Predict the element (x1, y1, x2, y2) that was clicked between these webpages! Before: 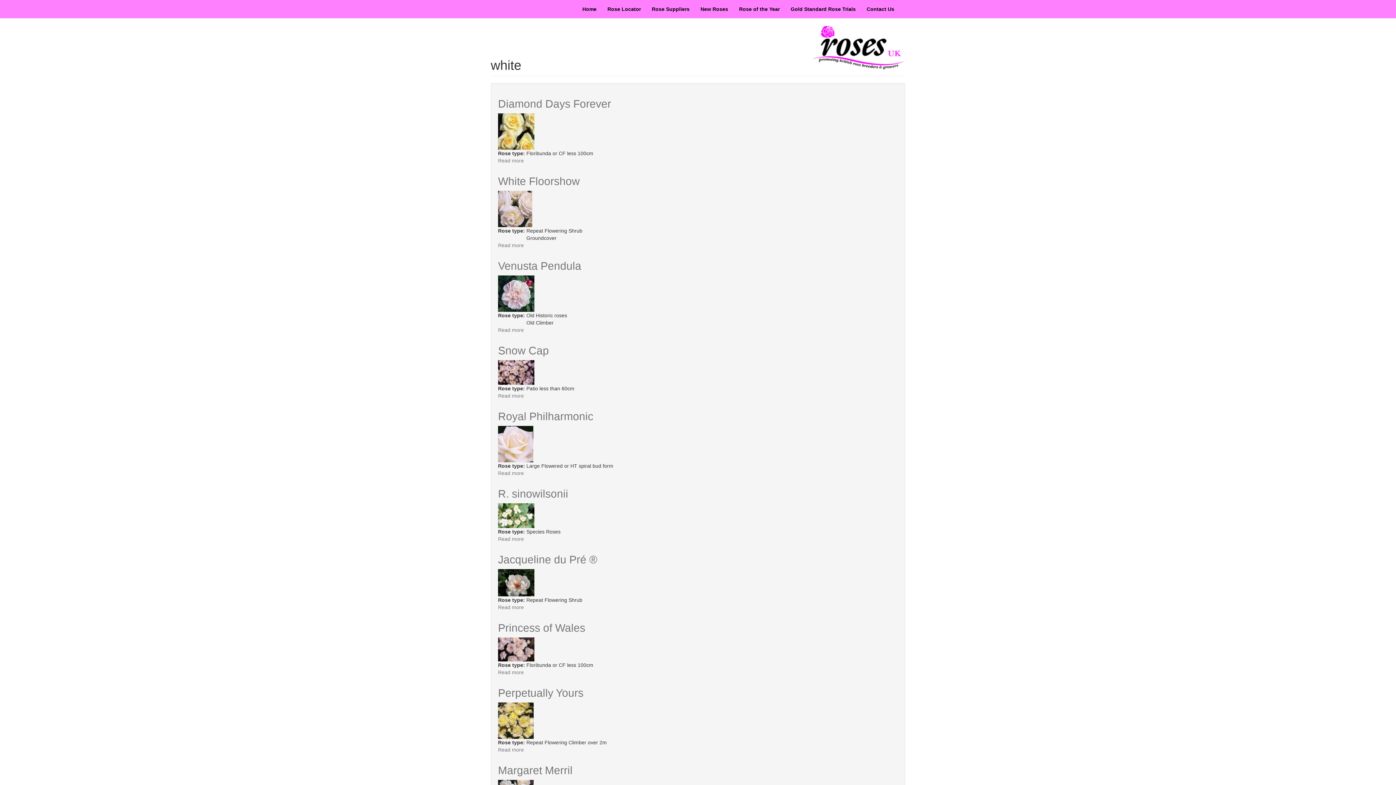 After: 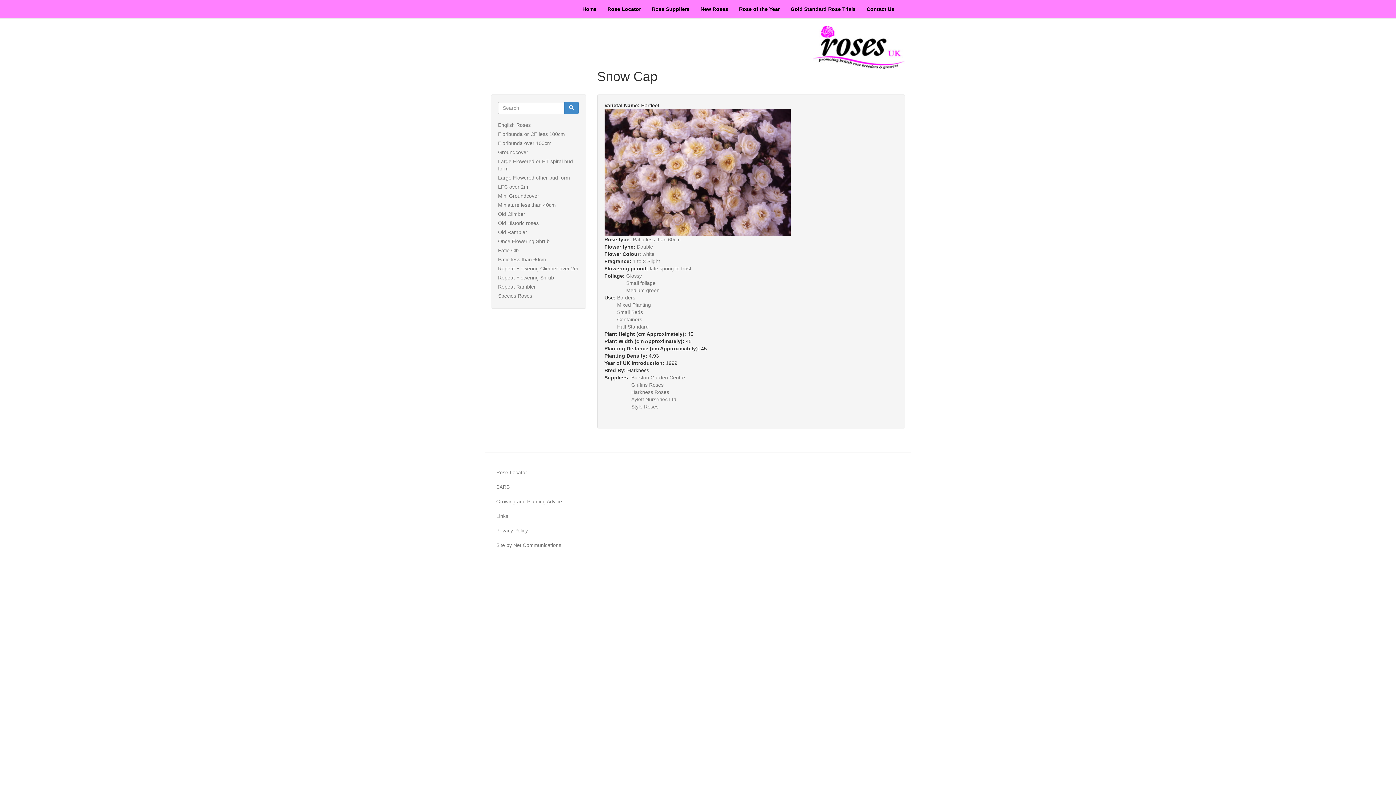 Action: label: Snow Cap bbox: (498, 344, 549, 356)